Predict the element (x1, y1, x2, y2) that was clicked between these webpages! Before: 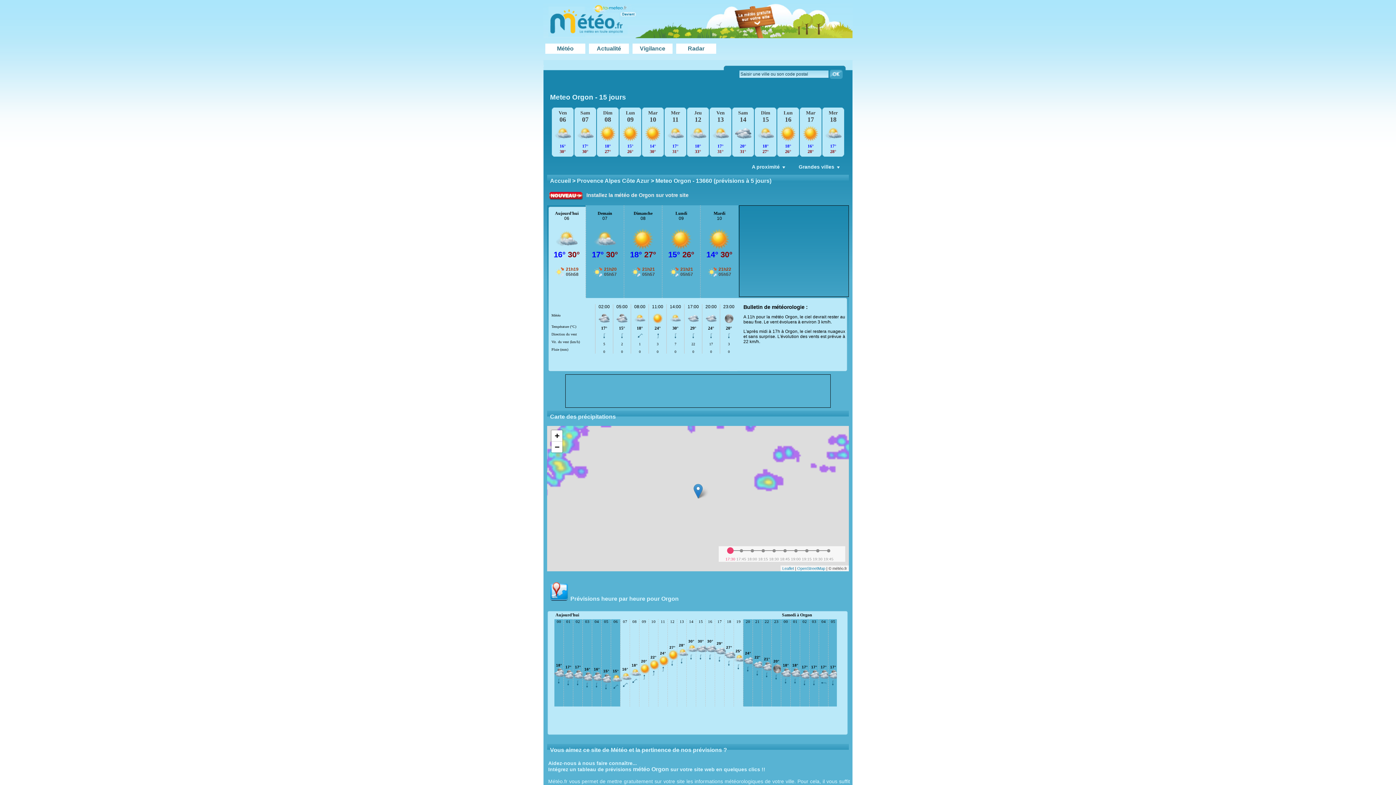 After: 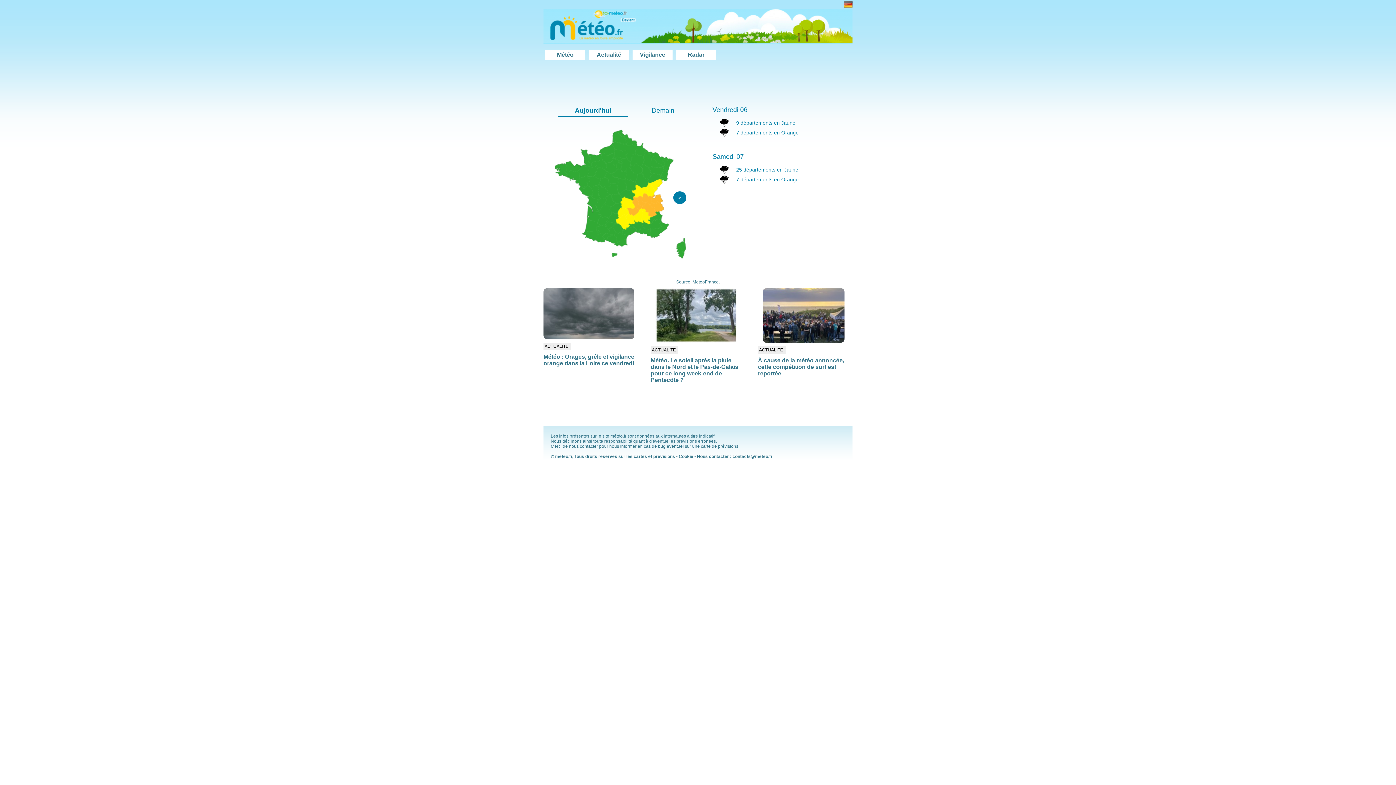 Action: bbox: (640, 45, 665, 51) label: Vigilance